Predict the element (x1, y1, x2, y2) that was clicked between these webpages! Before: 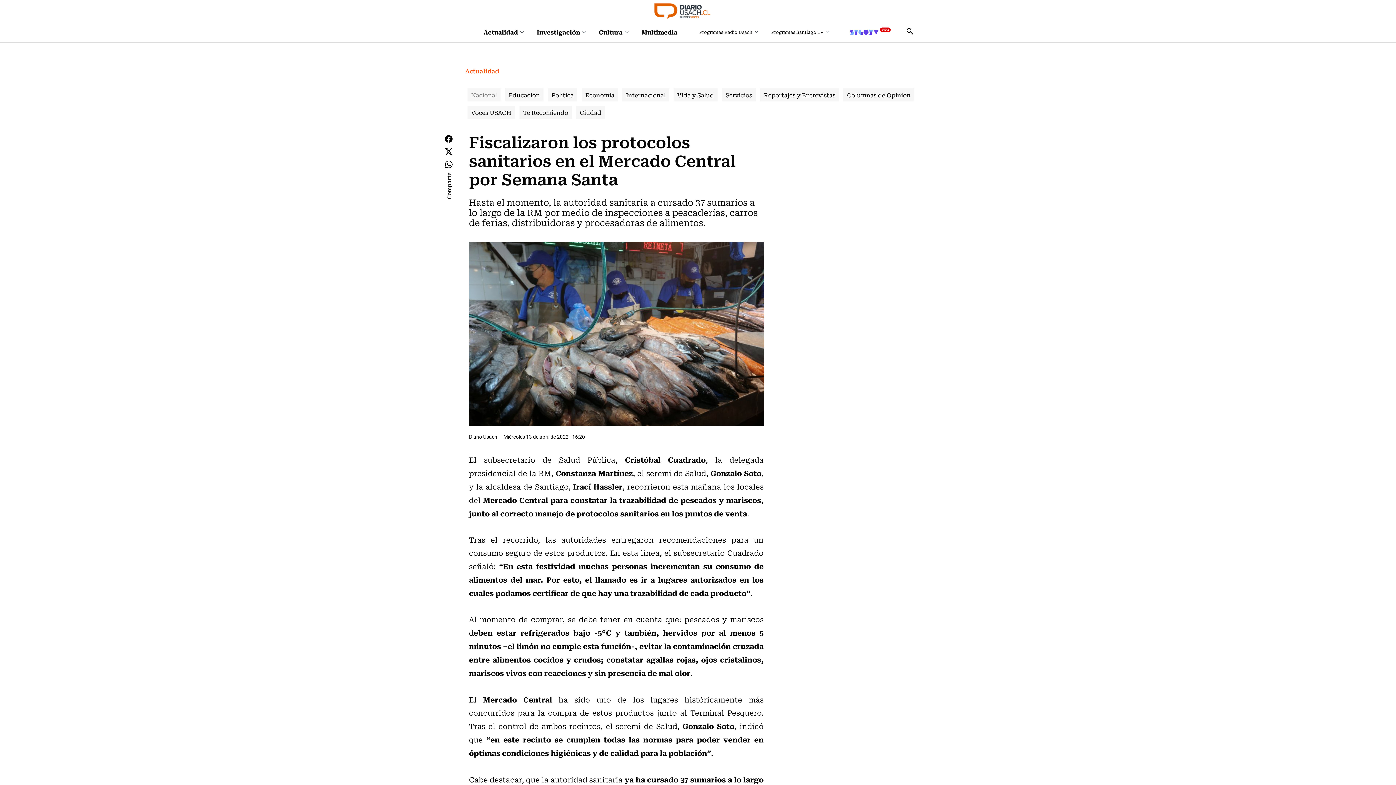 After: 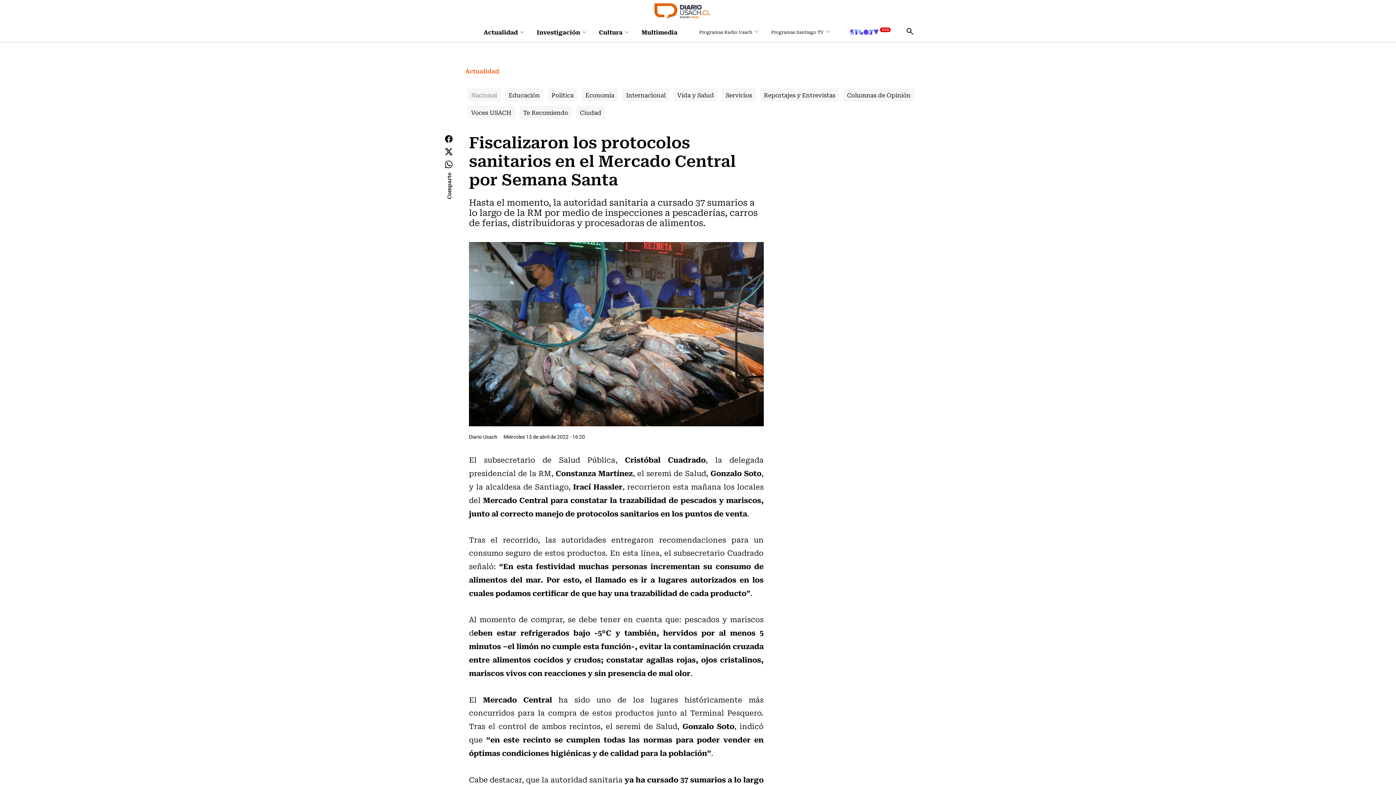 Action: bbox: (850, 27, 890, 36)